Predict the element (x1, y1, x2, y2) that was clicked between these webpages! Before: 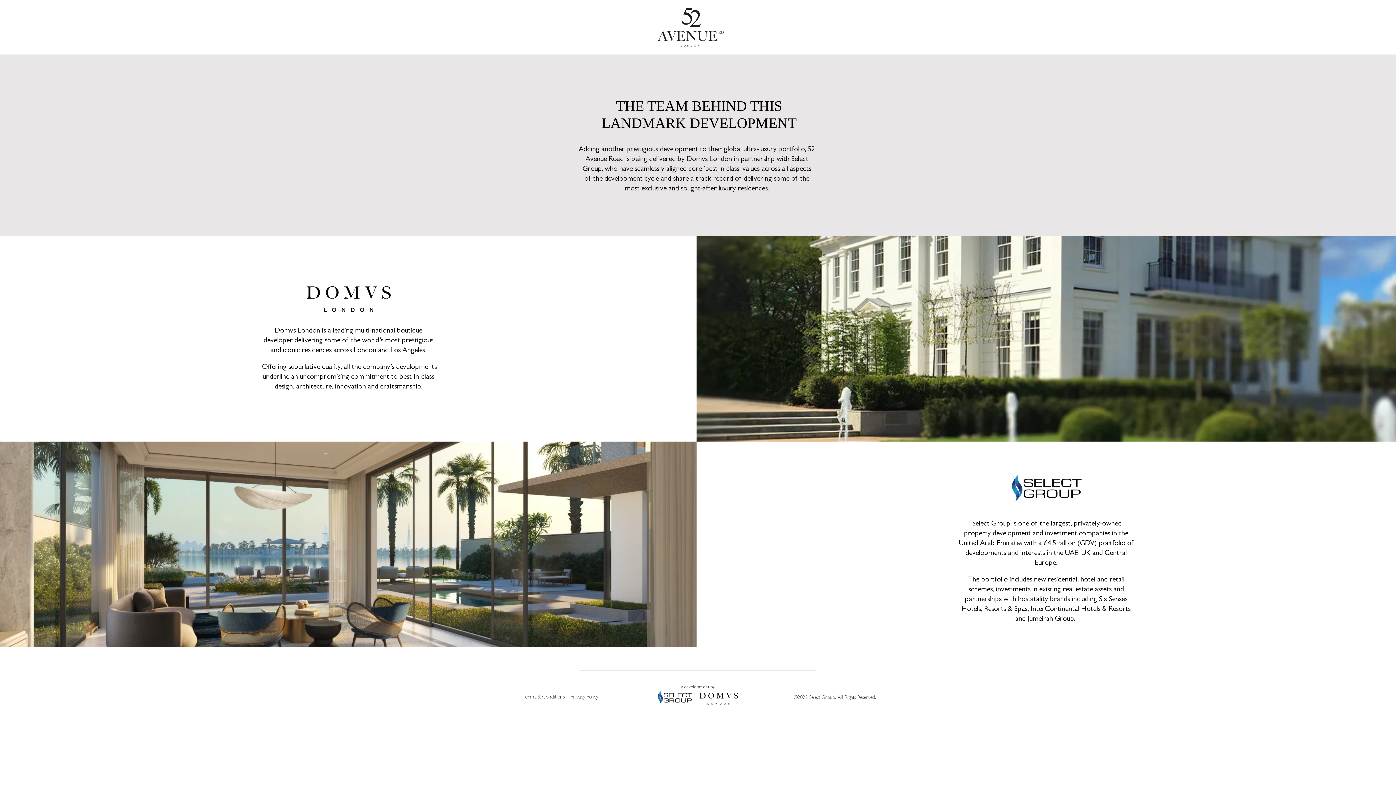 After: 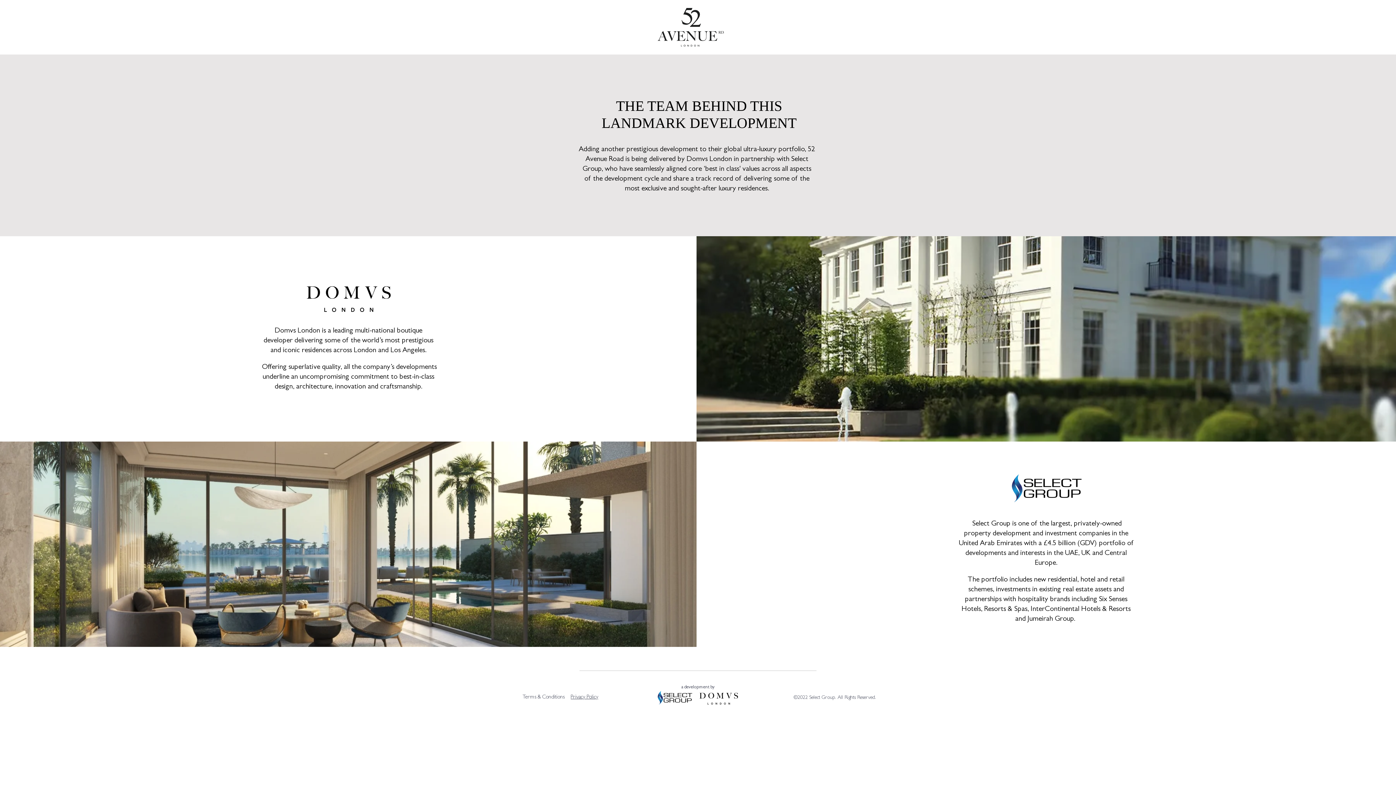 Action: label: Privacy Policy bbox: (567, 692, 601, 703)